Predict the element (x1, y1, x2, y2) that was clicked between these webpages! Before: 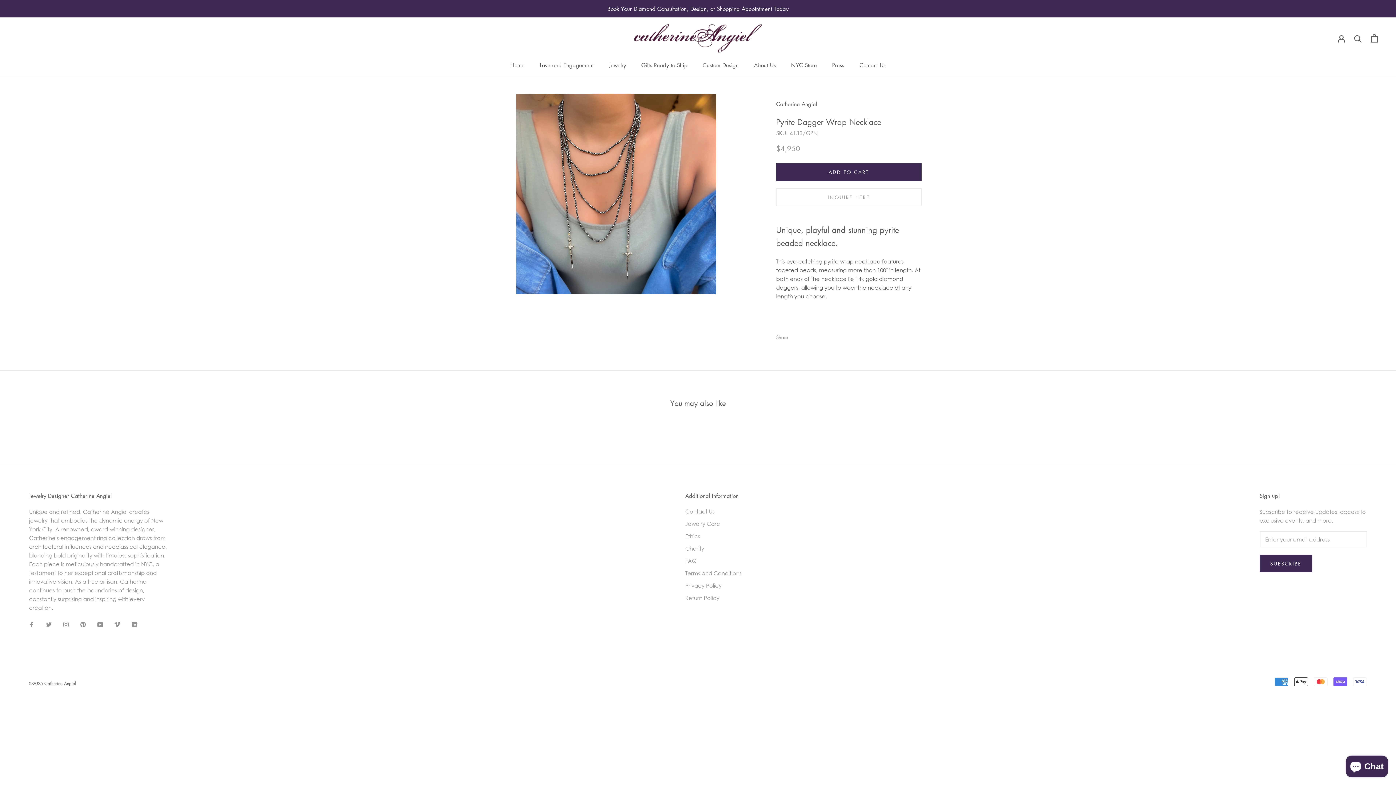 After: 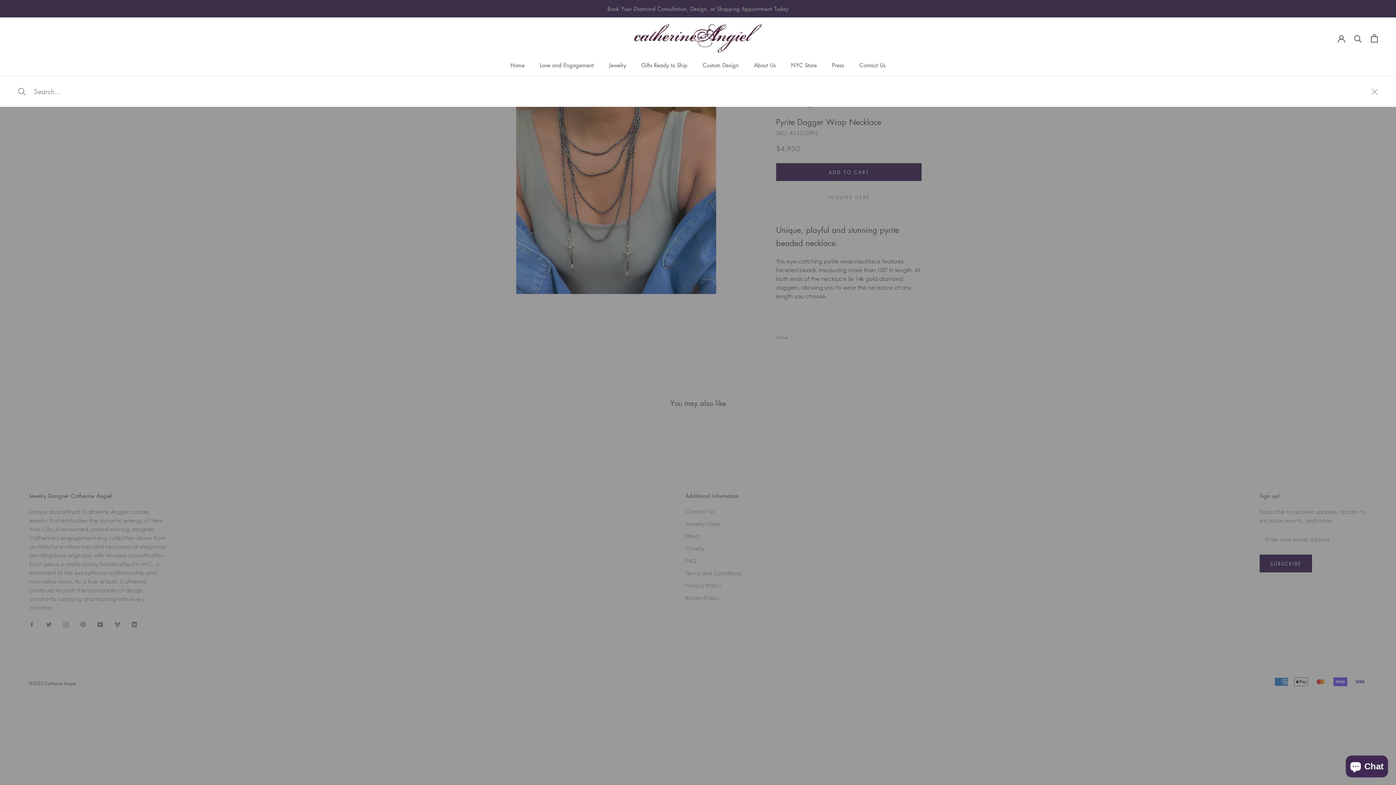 Action: bbox: (1354, 34, 1362, 42) label: Search